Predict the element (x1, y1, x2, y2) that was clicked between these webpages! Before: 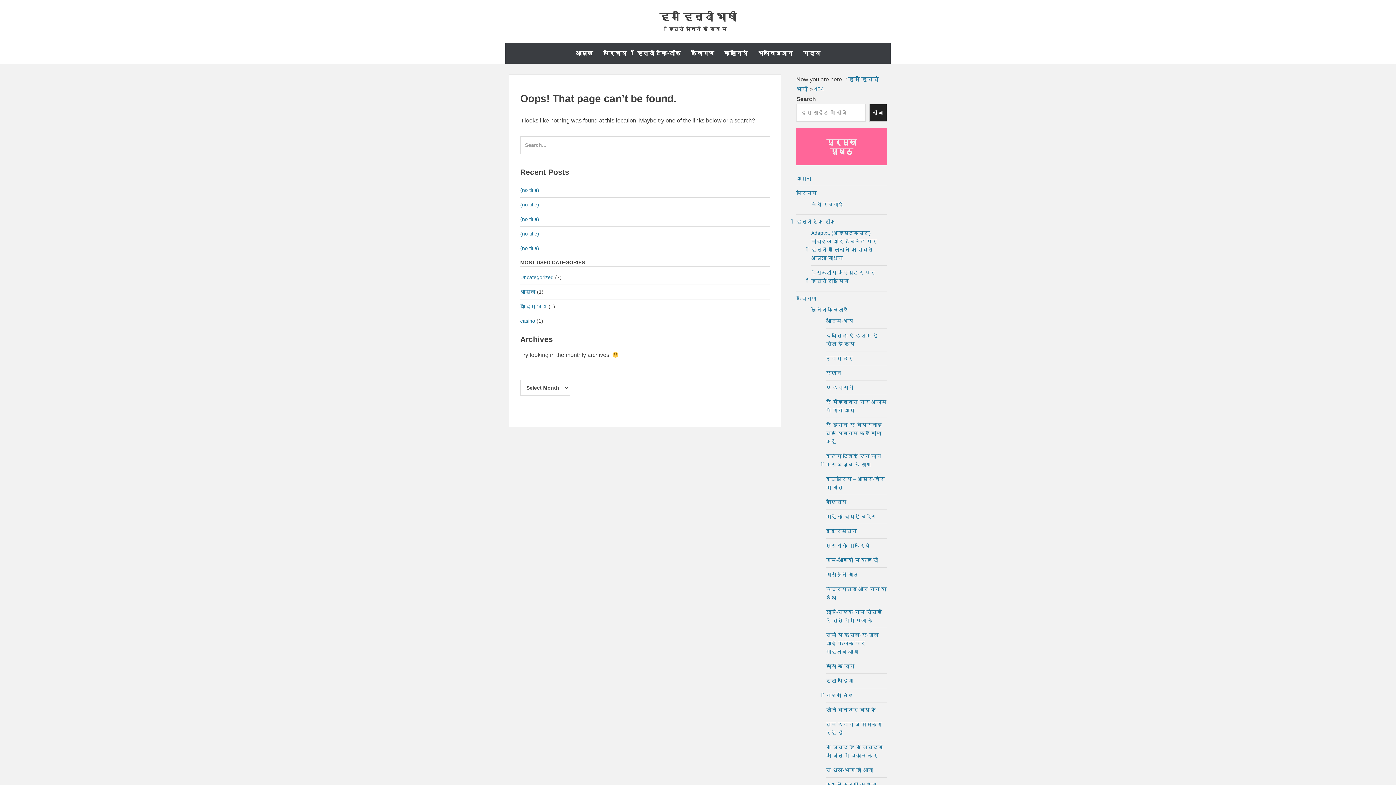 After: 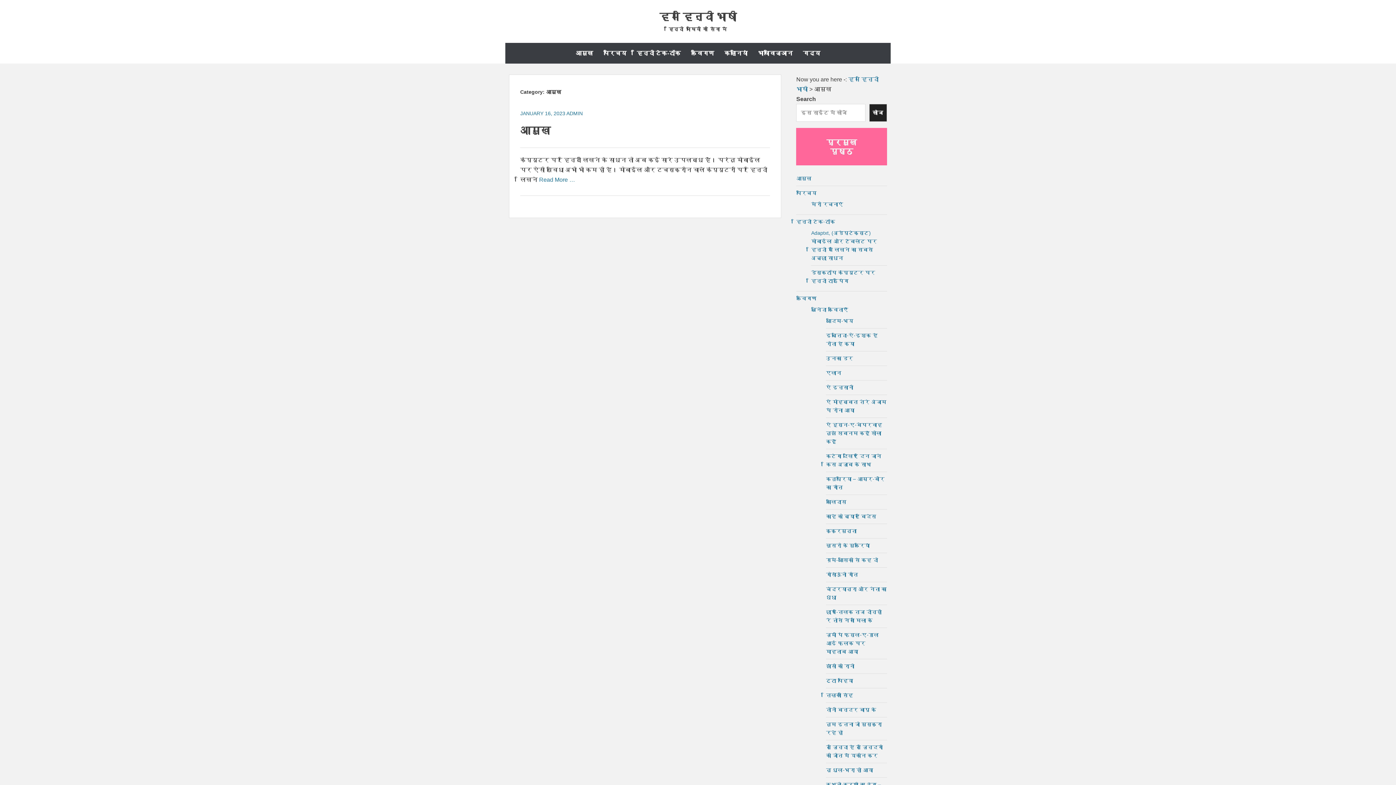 Action: bbox: (520, 289, 535, 294) label: आमुख